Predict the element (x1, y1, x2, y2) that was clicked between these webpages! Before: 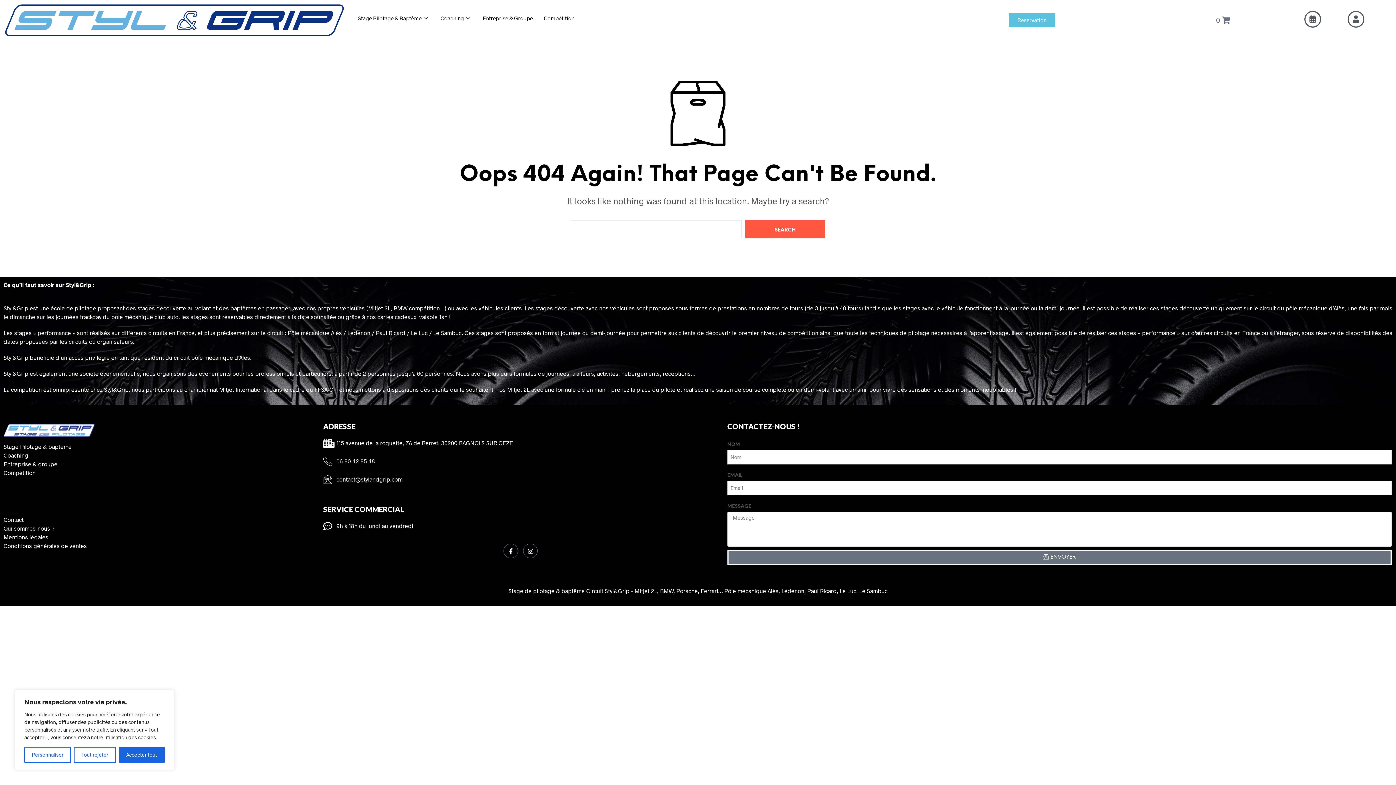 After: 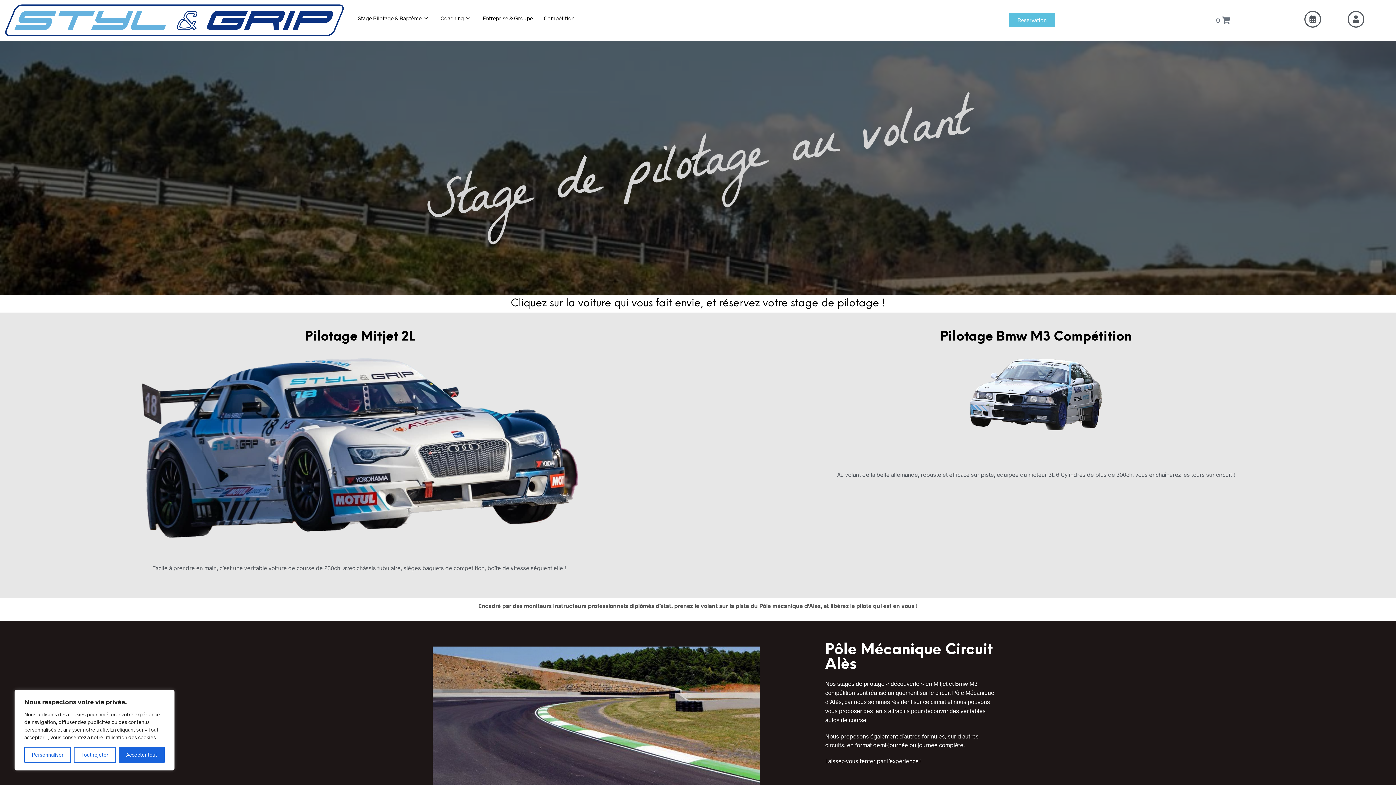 Action: bbox: (3, 442, 71, 451) label: Stage Pilotage & baptême